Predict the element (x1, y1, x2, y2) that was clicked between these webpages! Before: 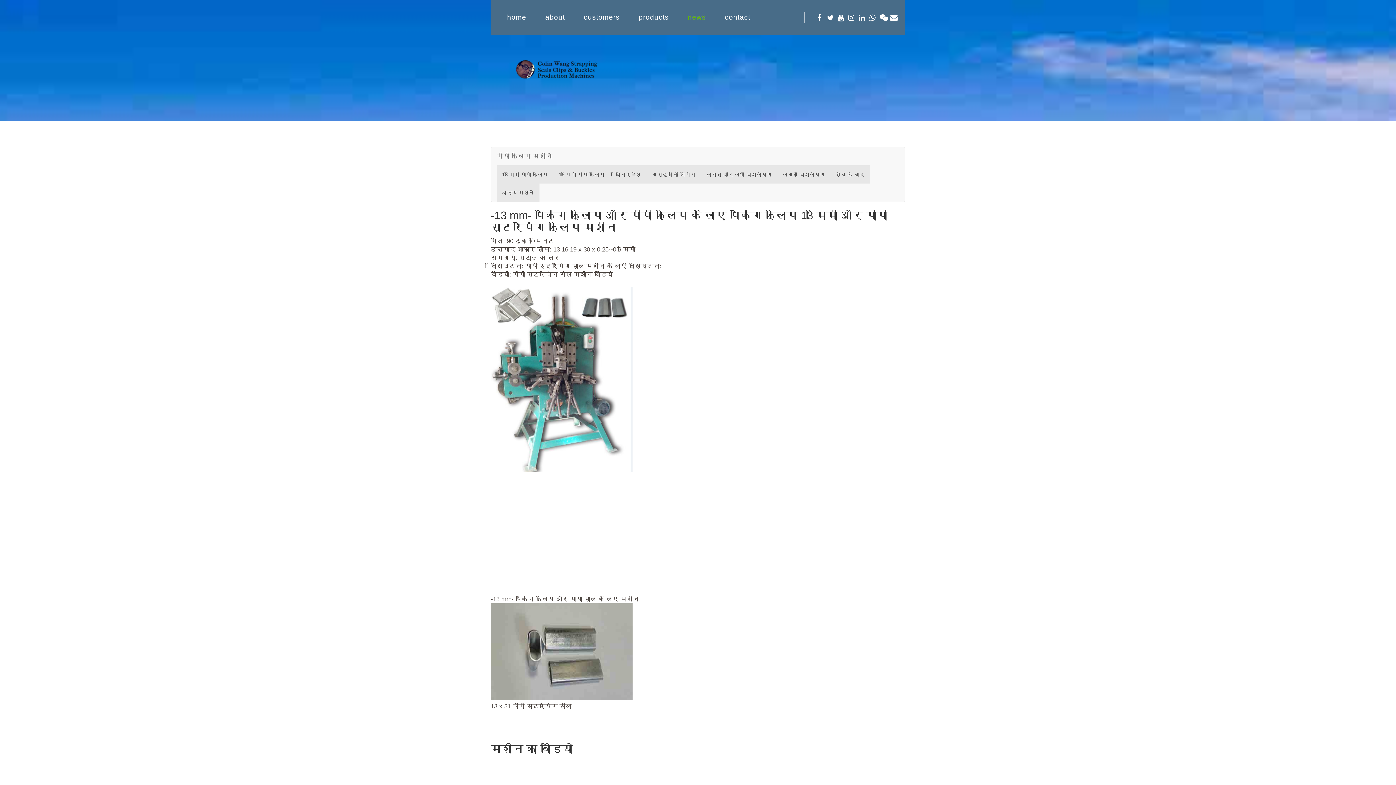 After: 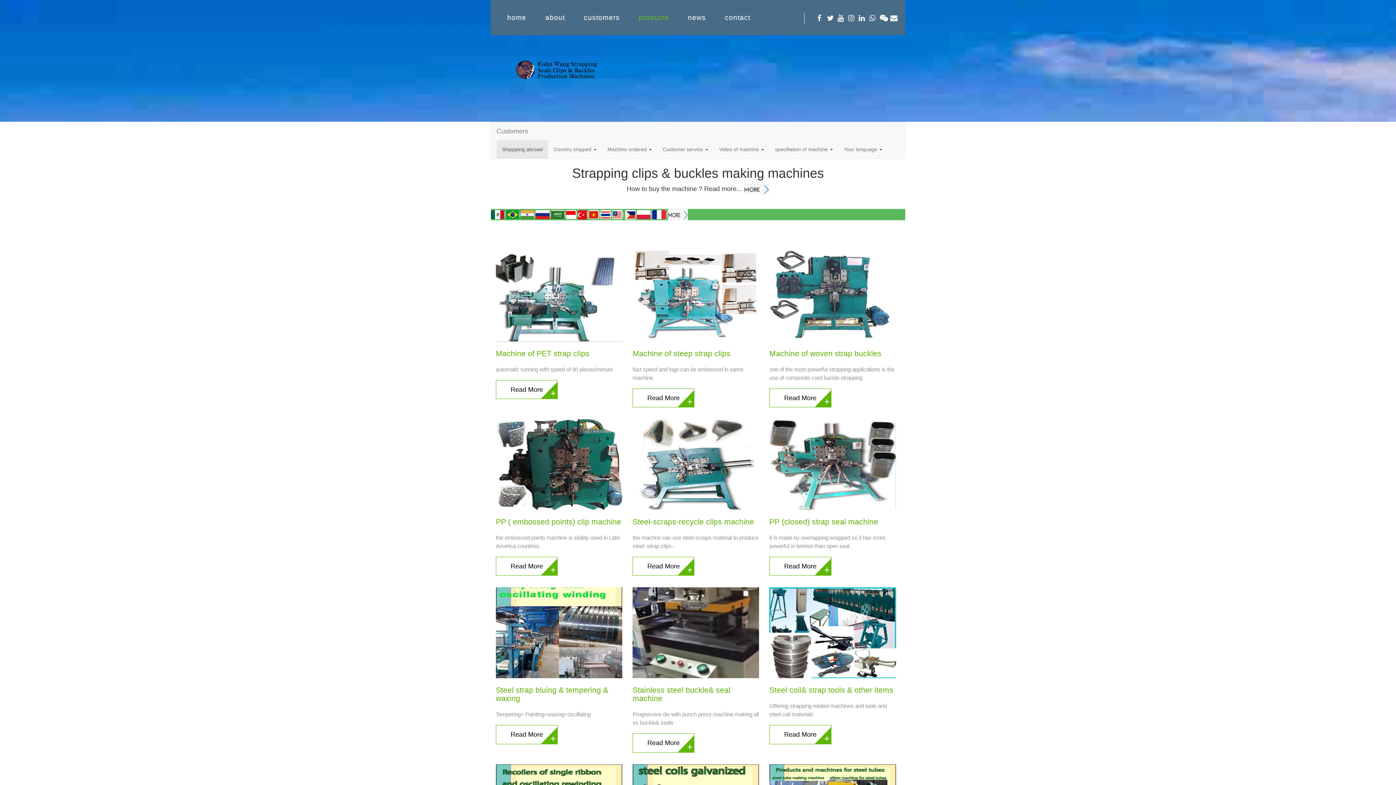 Action: label: products bbox: (633, 12, 674, 22)